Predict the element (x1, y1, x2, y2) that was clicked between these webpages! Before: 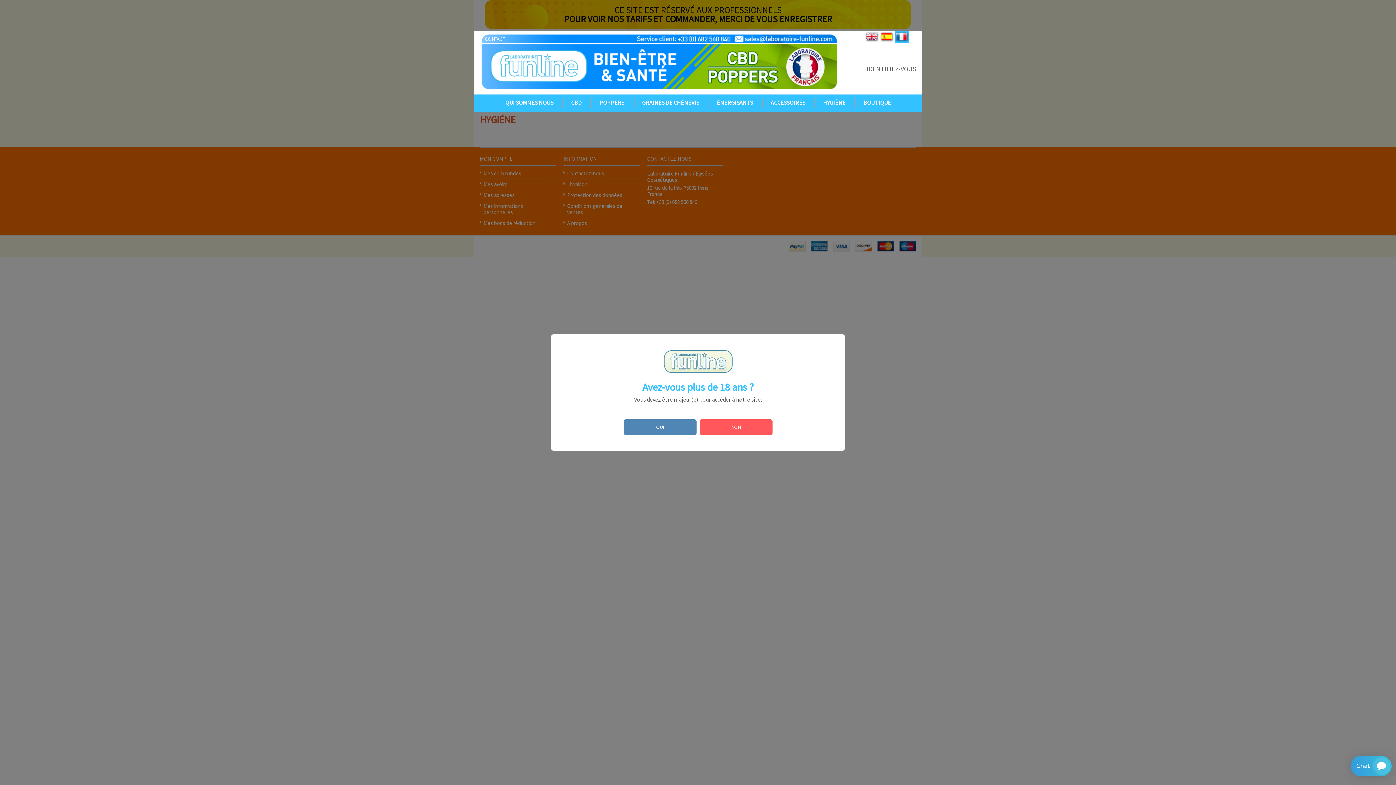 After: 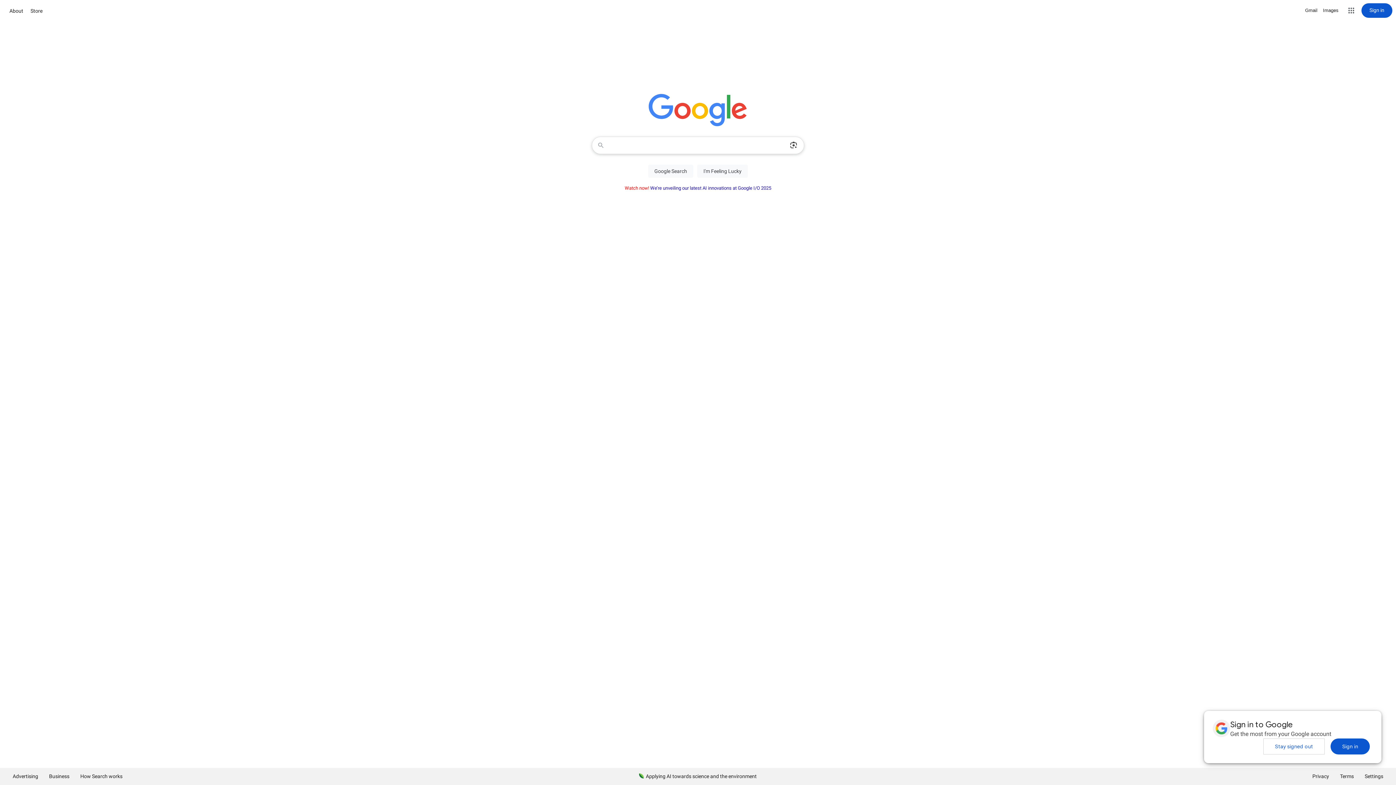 Action: bbox: (699, 419, 772, 435) label: NON